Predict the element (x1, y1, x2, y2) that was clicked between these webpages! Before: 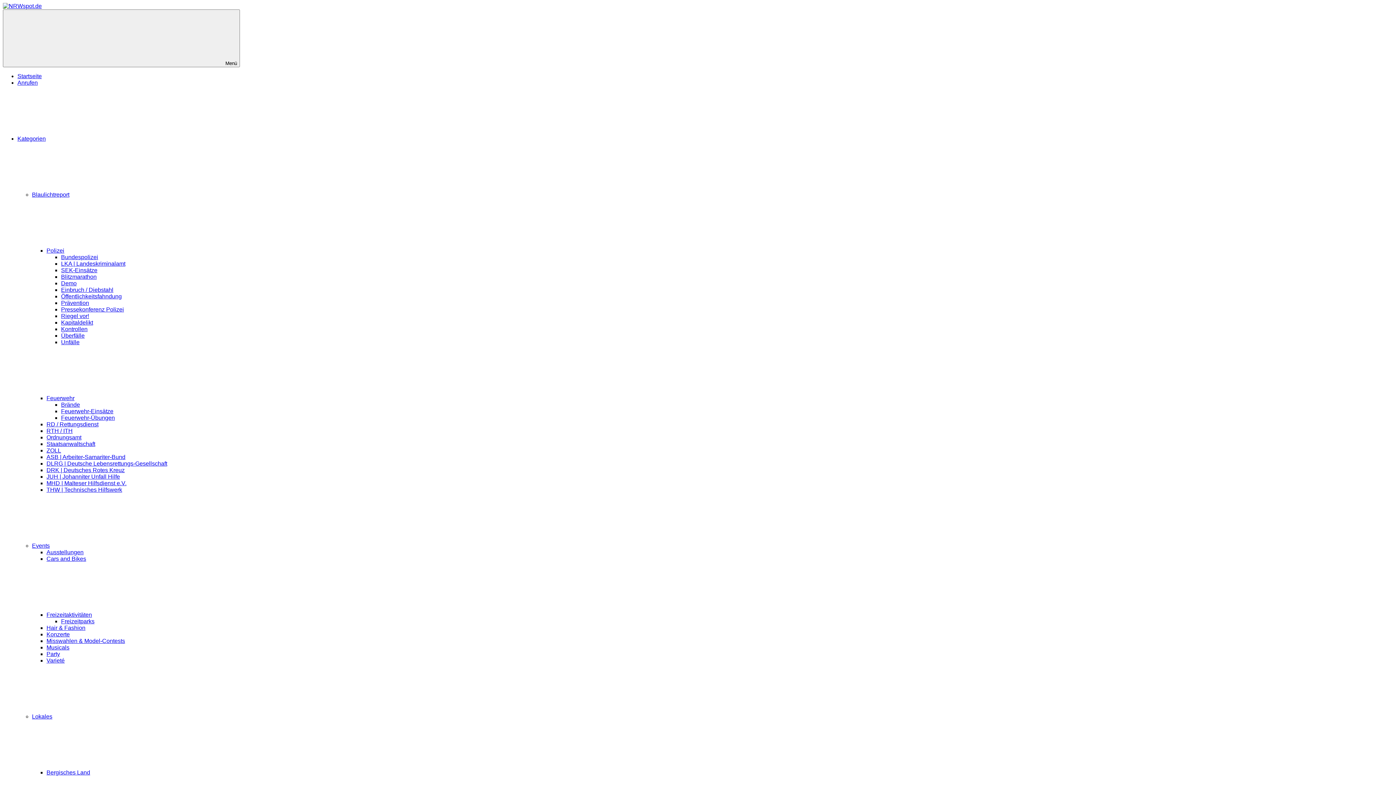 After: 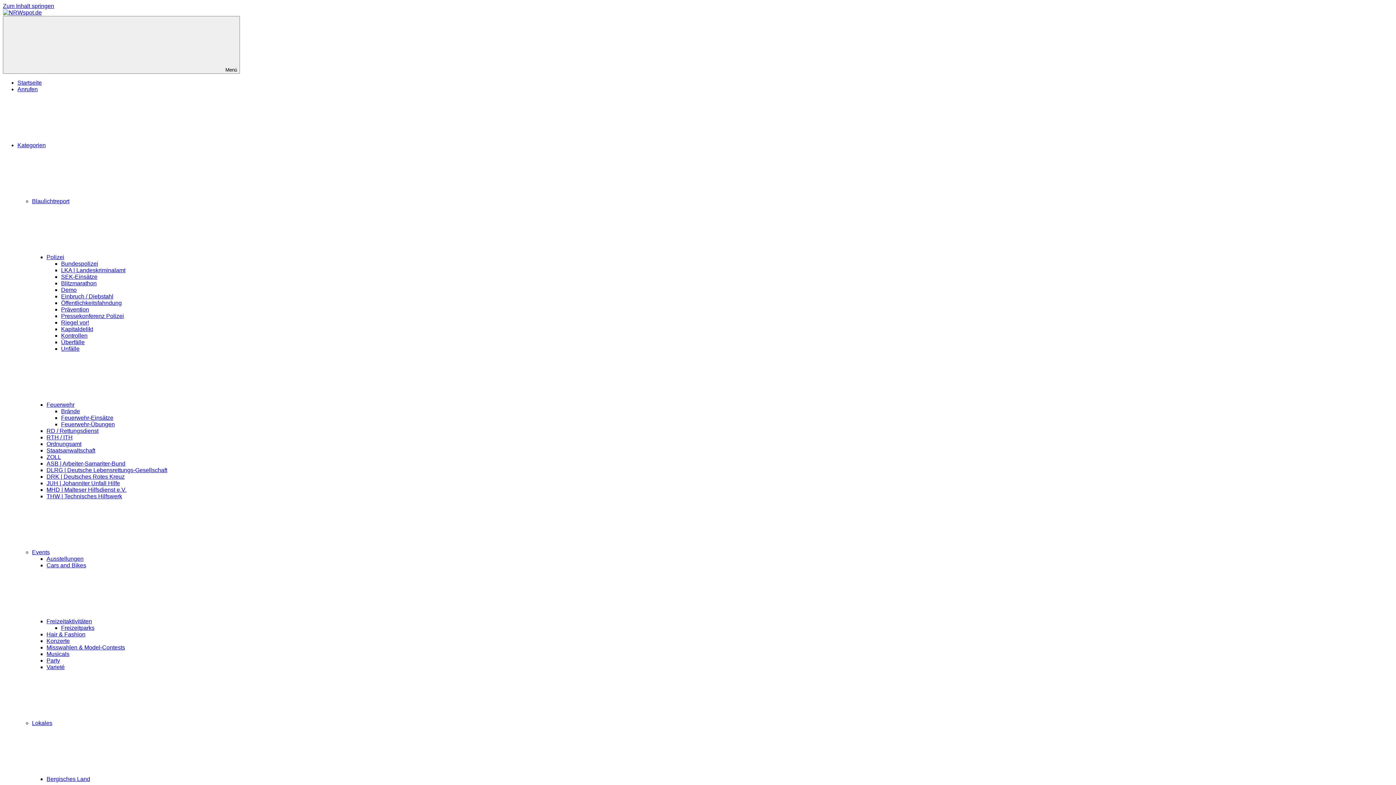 Action: bbox: (61, 286, 113, 293) label: Einbruch / Diebstahl